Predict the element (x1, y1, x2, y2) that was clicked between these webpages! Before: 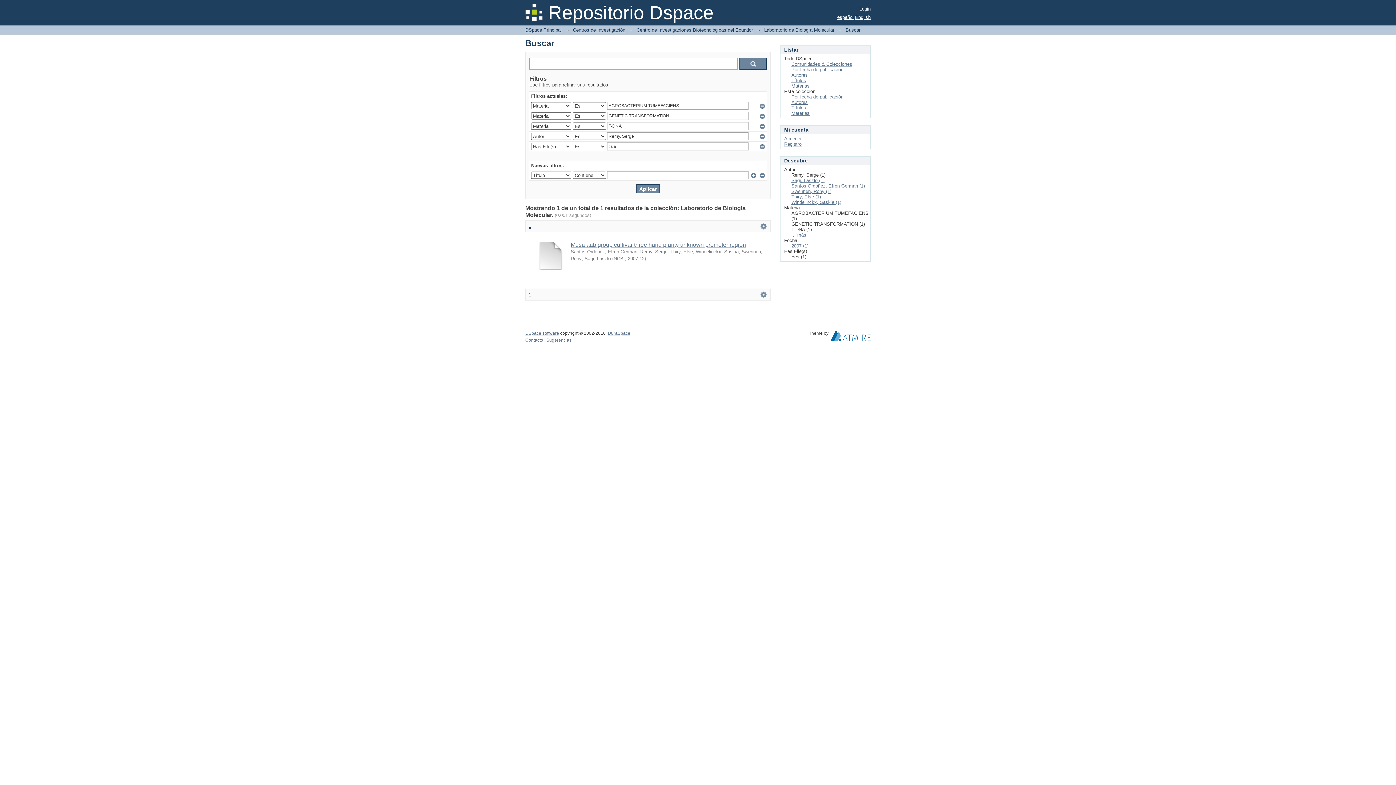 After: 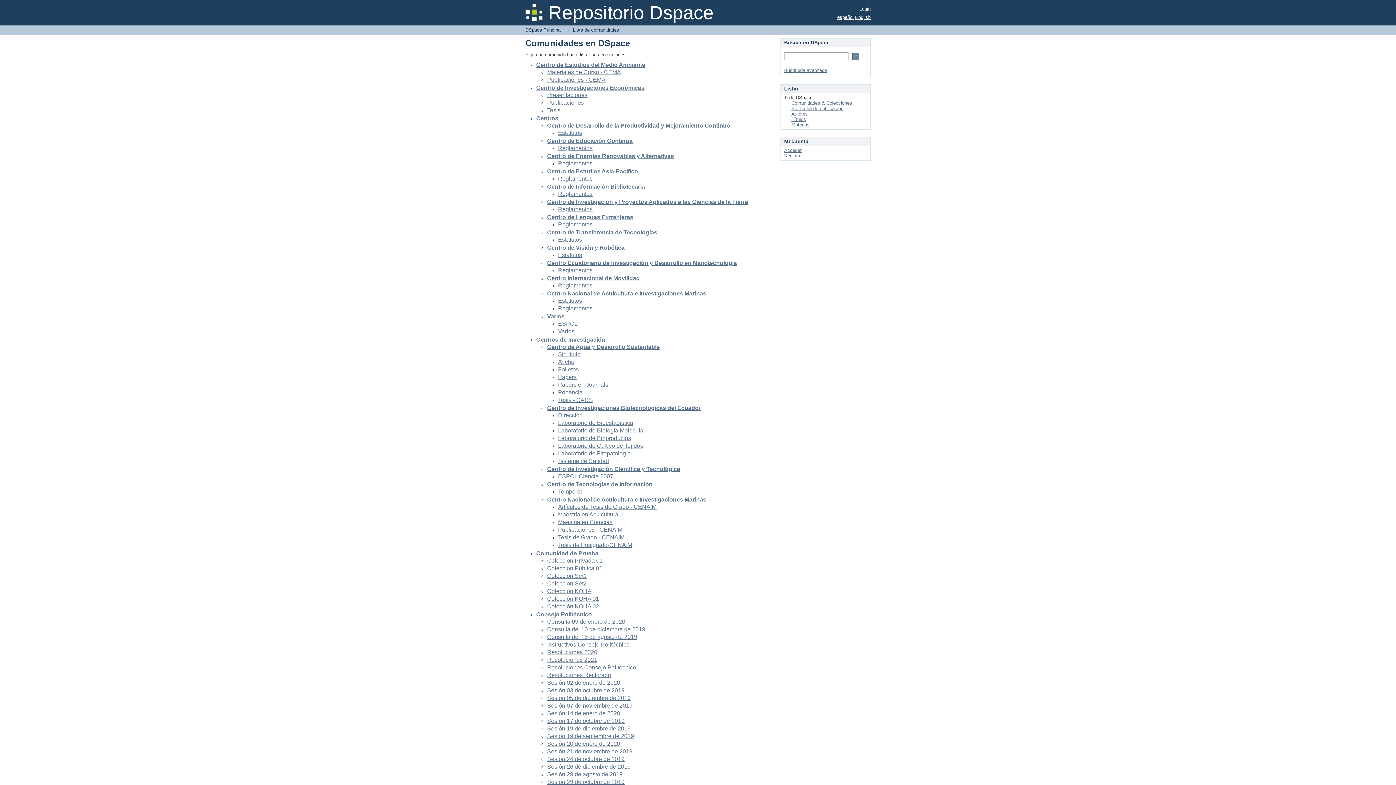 Action: bbox: (791, 61, 852, 66) label: Comunidades & Colecciones